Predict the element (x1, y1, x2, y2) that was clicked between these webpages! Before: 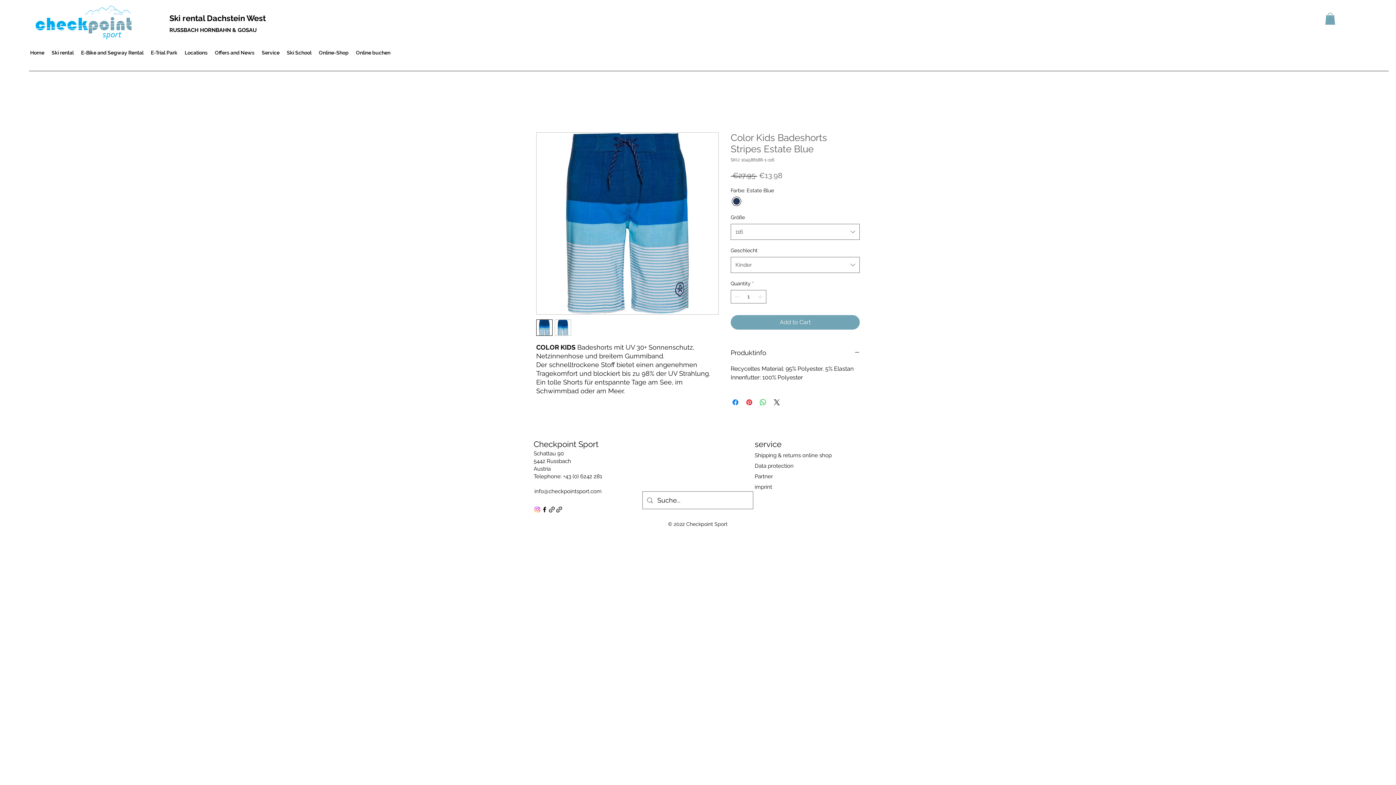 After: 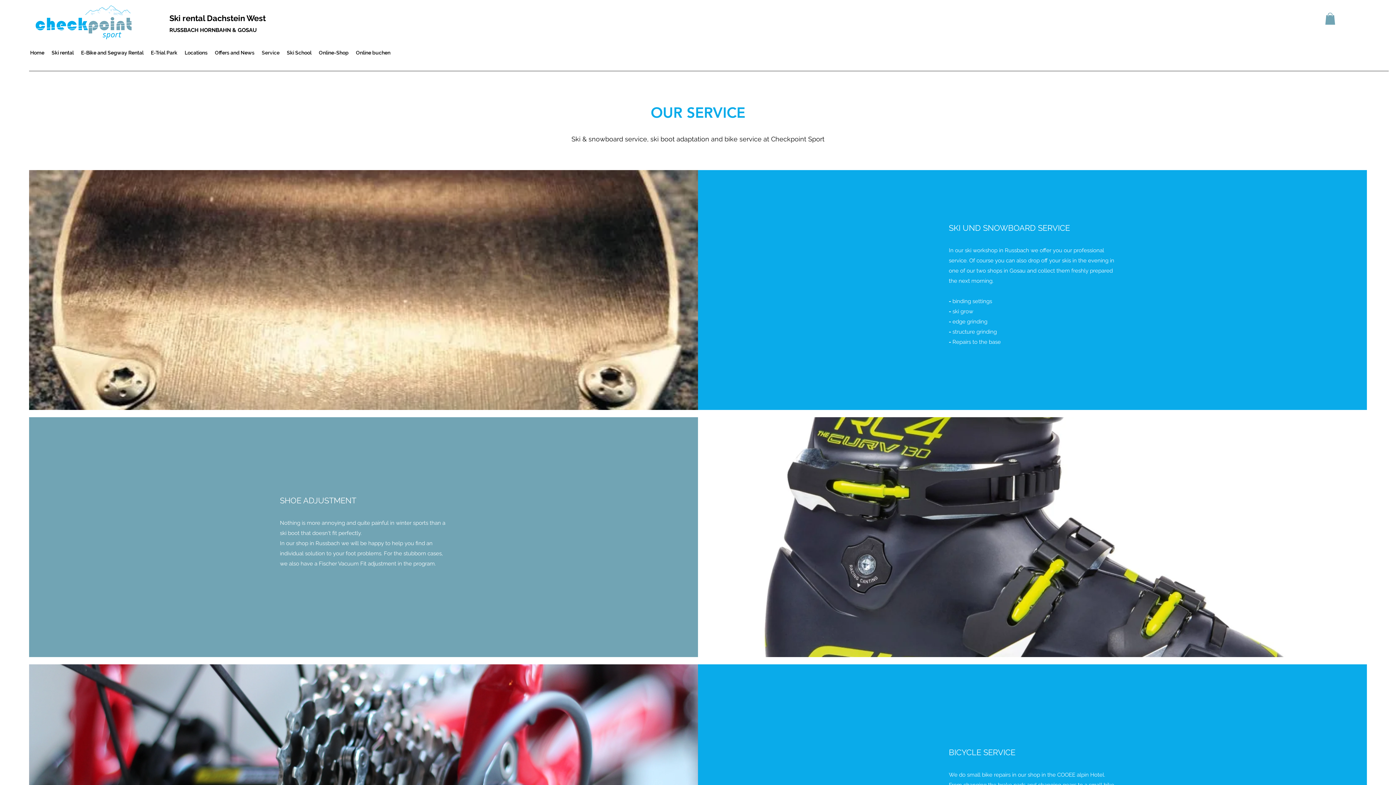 Action: bbox: (258, 47, 283, 58) label: Service